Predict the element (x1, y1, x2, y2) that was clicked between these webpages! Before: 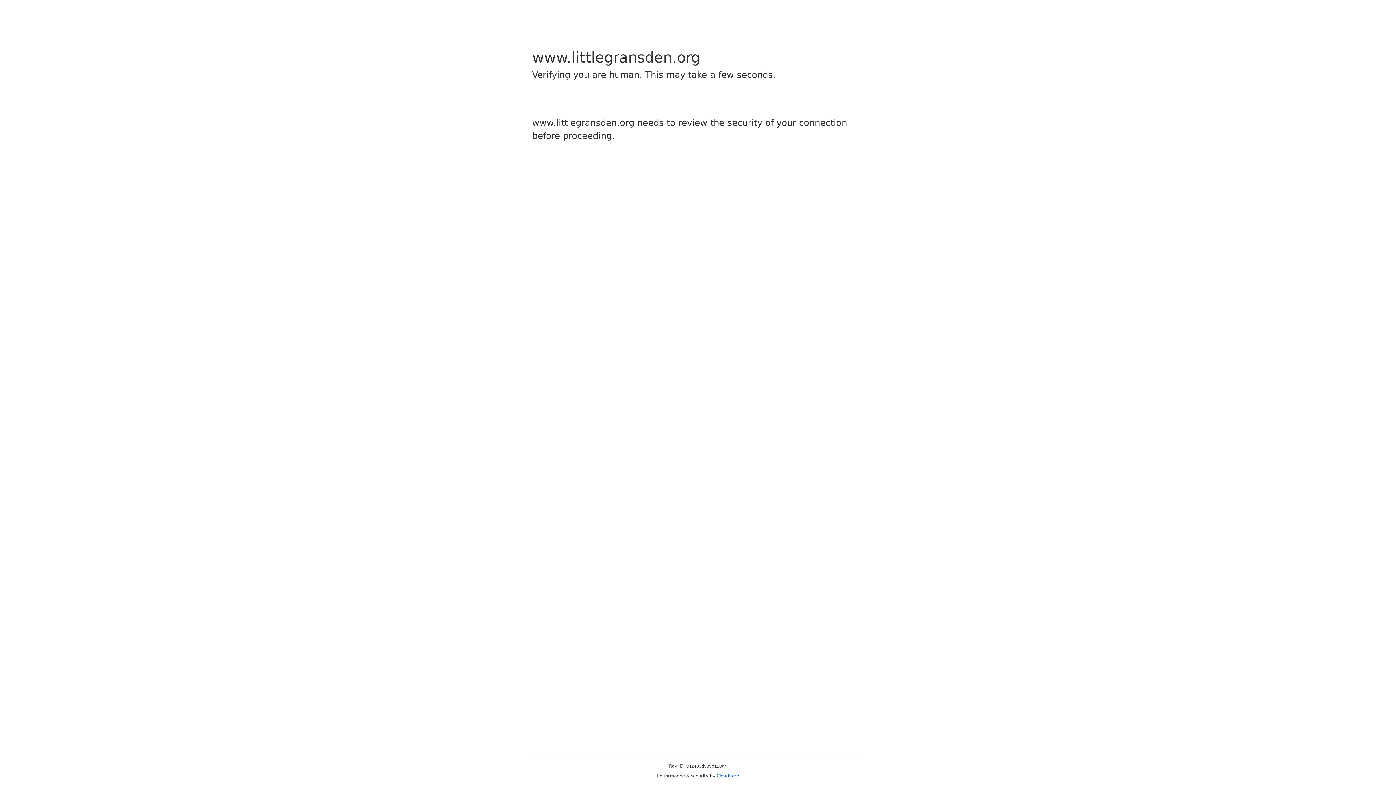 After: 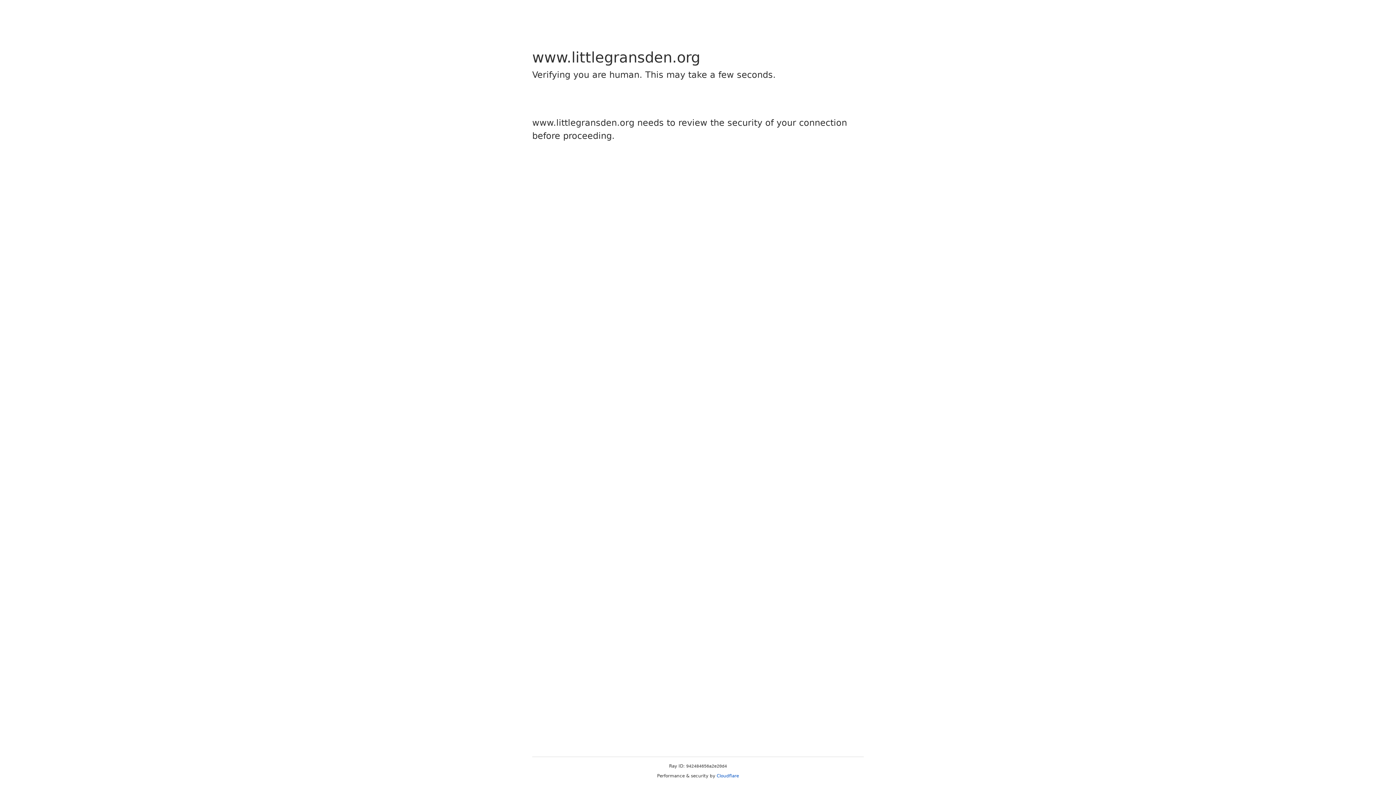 Action: bbox: (716, 773, 739, 778) label: Cloudflare